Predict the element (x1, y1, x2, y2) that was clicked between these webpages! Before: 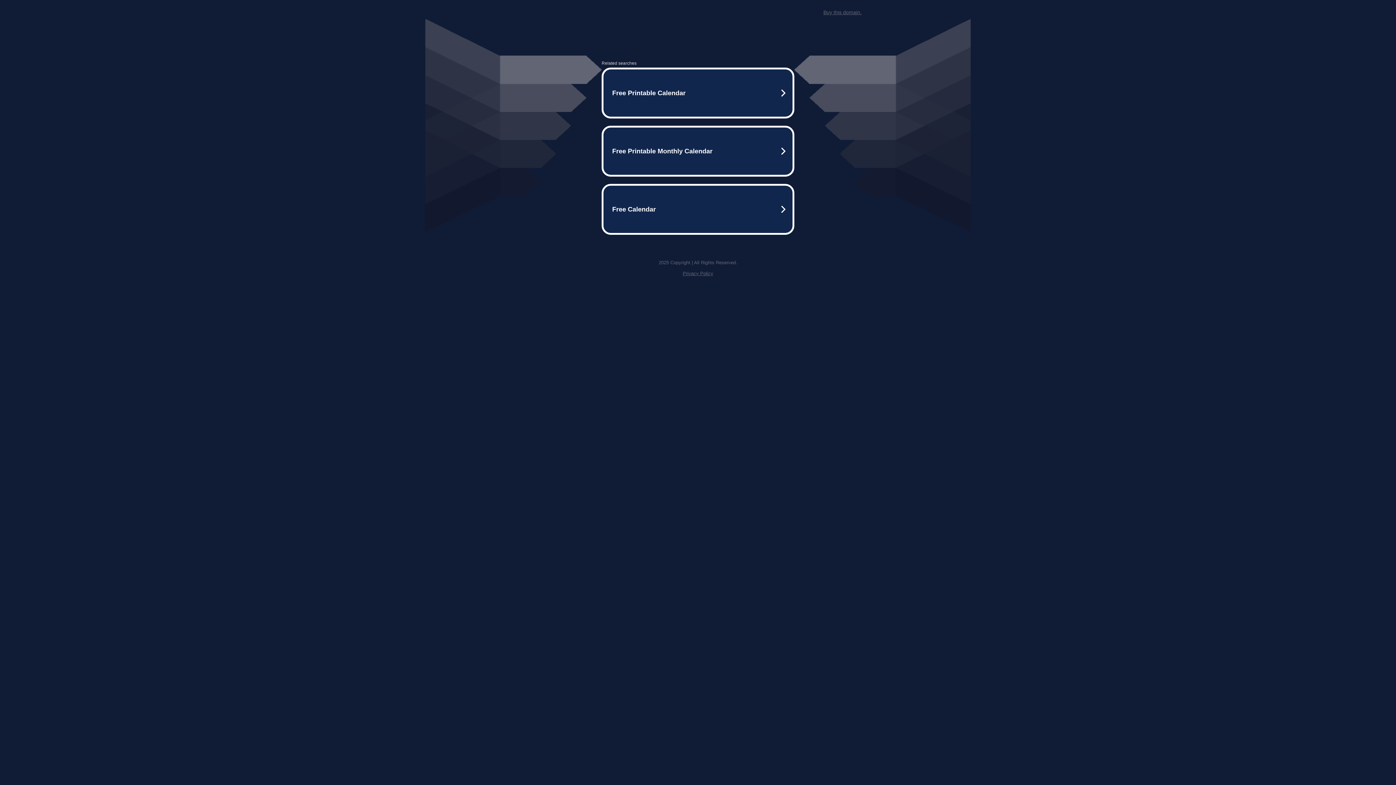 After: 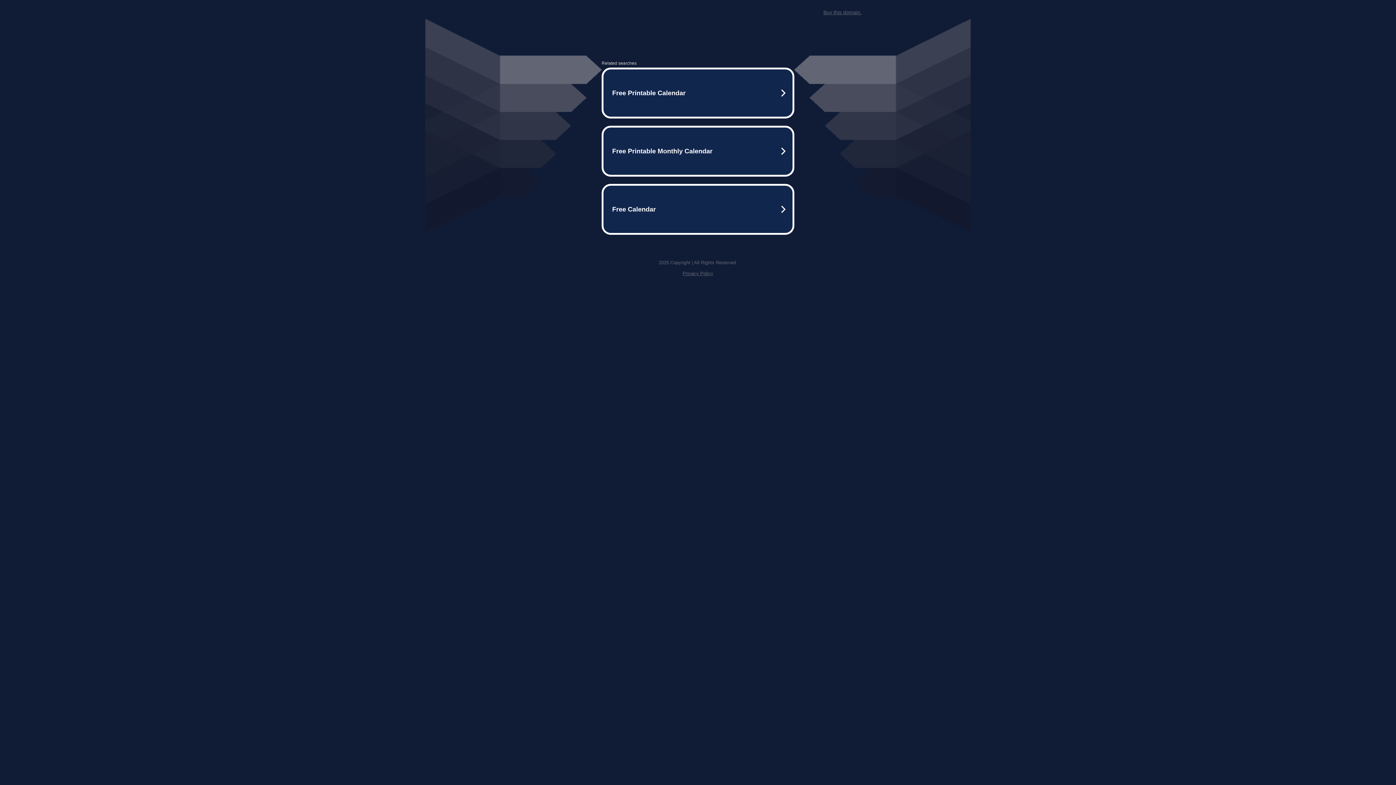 Action: bbox: (682, 270, 713, 276) label: Privacy Policy